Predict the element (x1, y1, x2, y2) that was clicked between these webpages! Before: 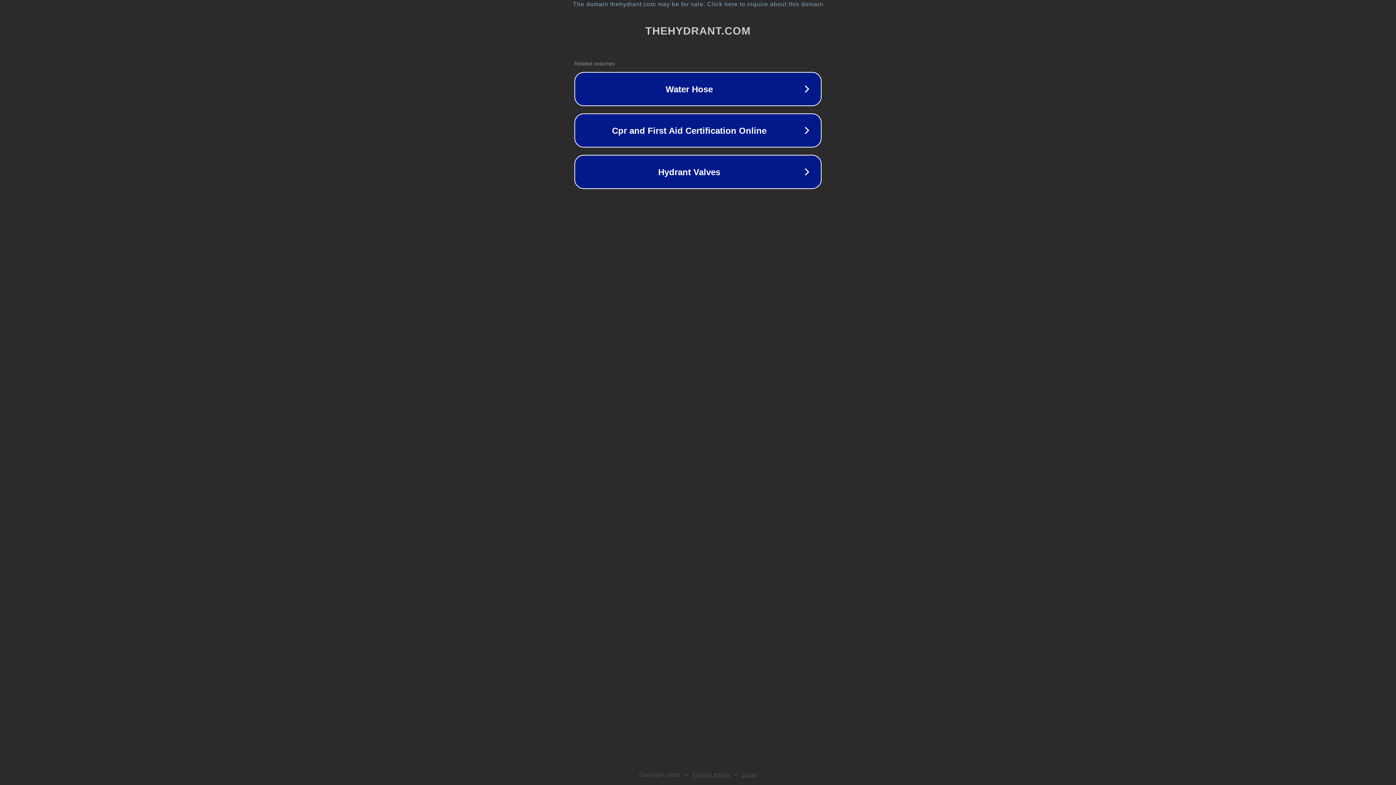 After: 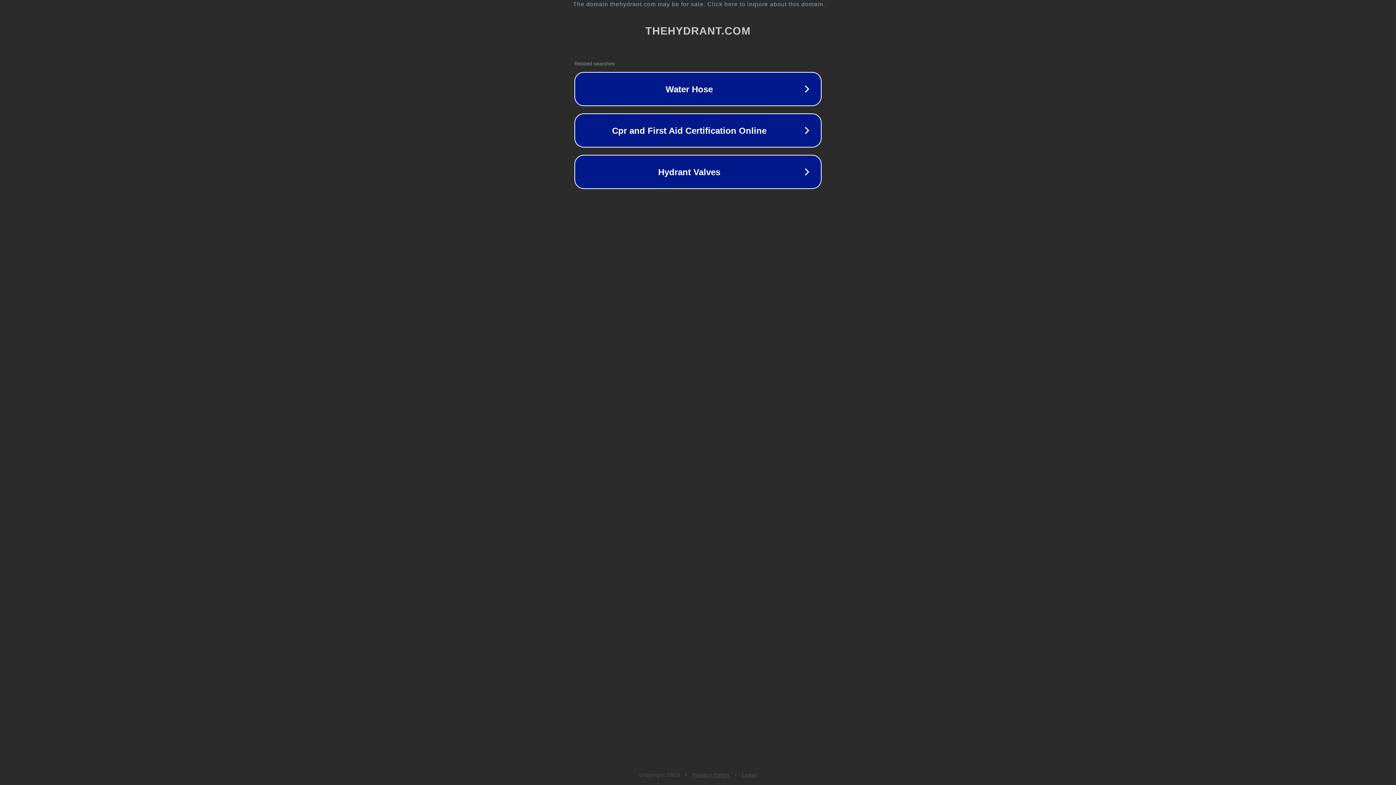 Action: bbox: (742, 772, 757, 778) label: Legal